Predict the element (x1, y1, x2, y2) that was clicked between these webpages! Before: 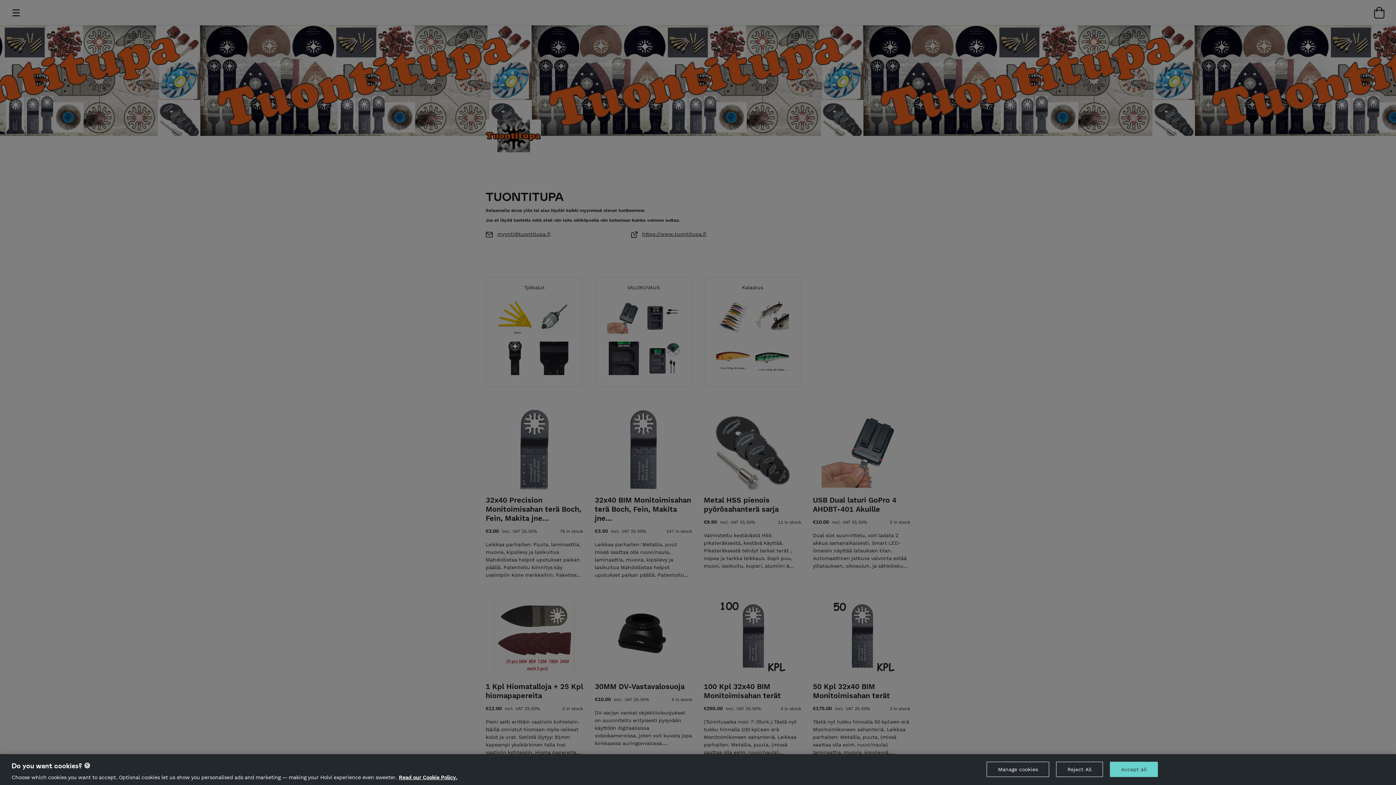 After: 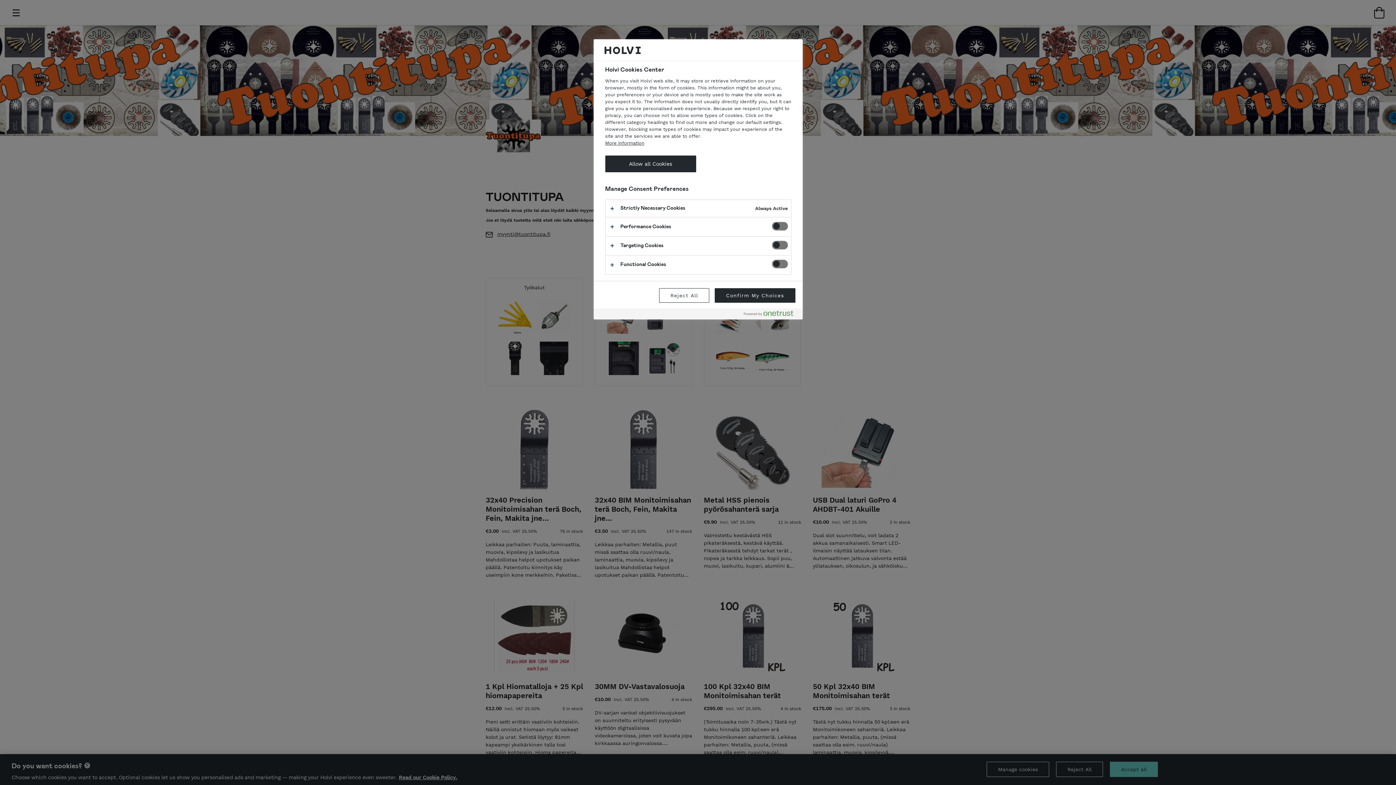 Action: label: Manage cookies bbox: (987, 762, 1049, 777)